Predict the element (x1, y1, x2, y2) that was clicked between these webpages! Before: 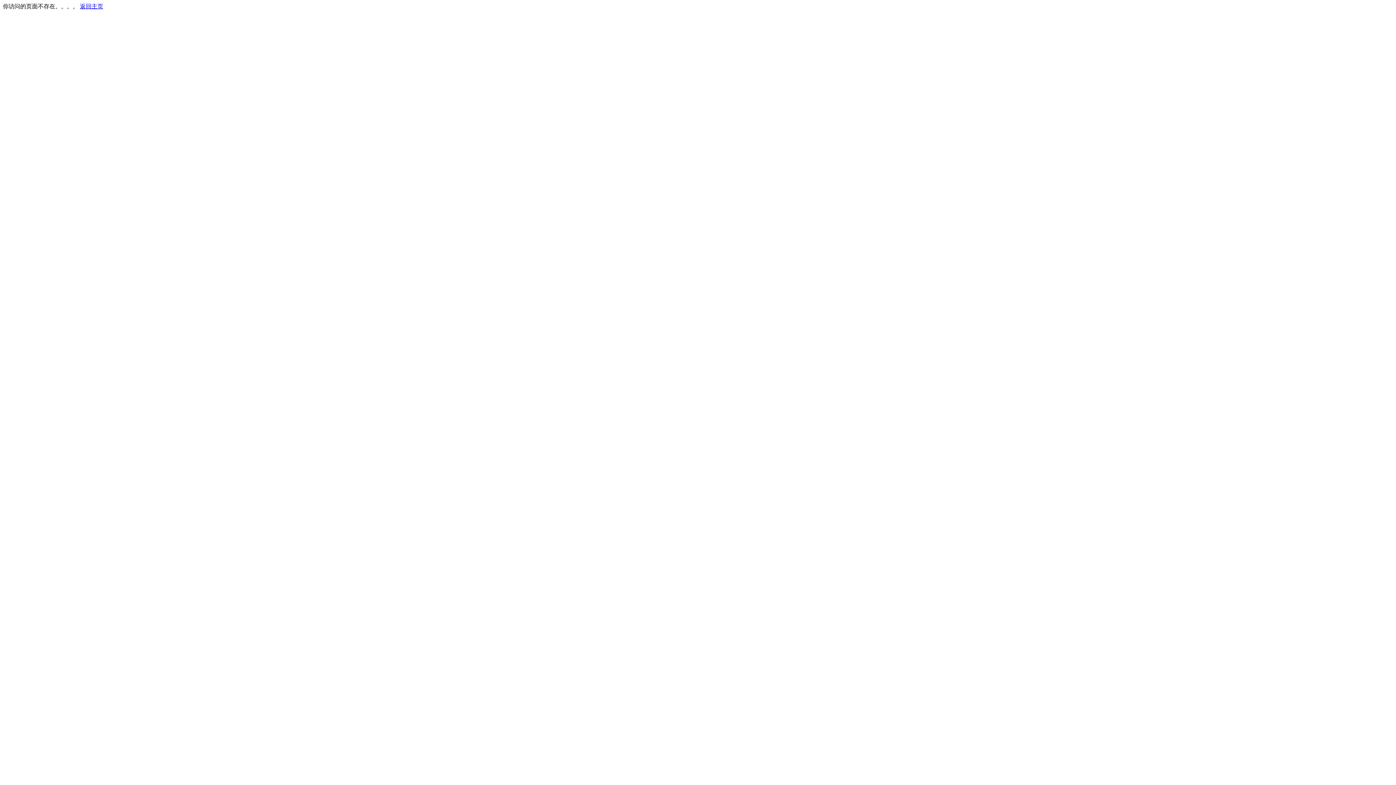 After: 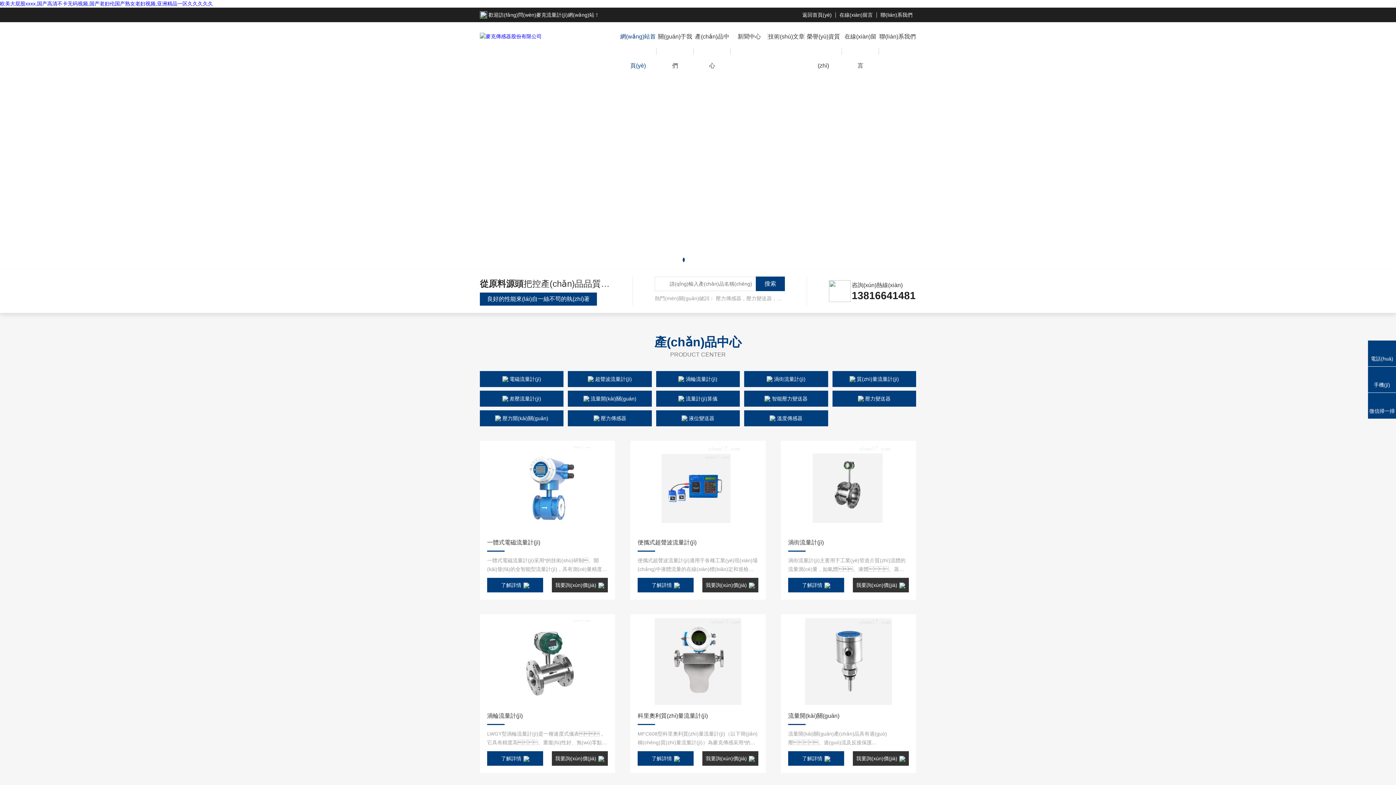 Action: bbox: (80, 3, 103, 9) label: 返回主页